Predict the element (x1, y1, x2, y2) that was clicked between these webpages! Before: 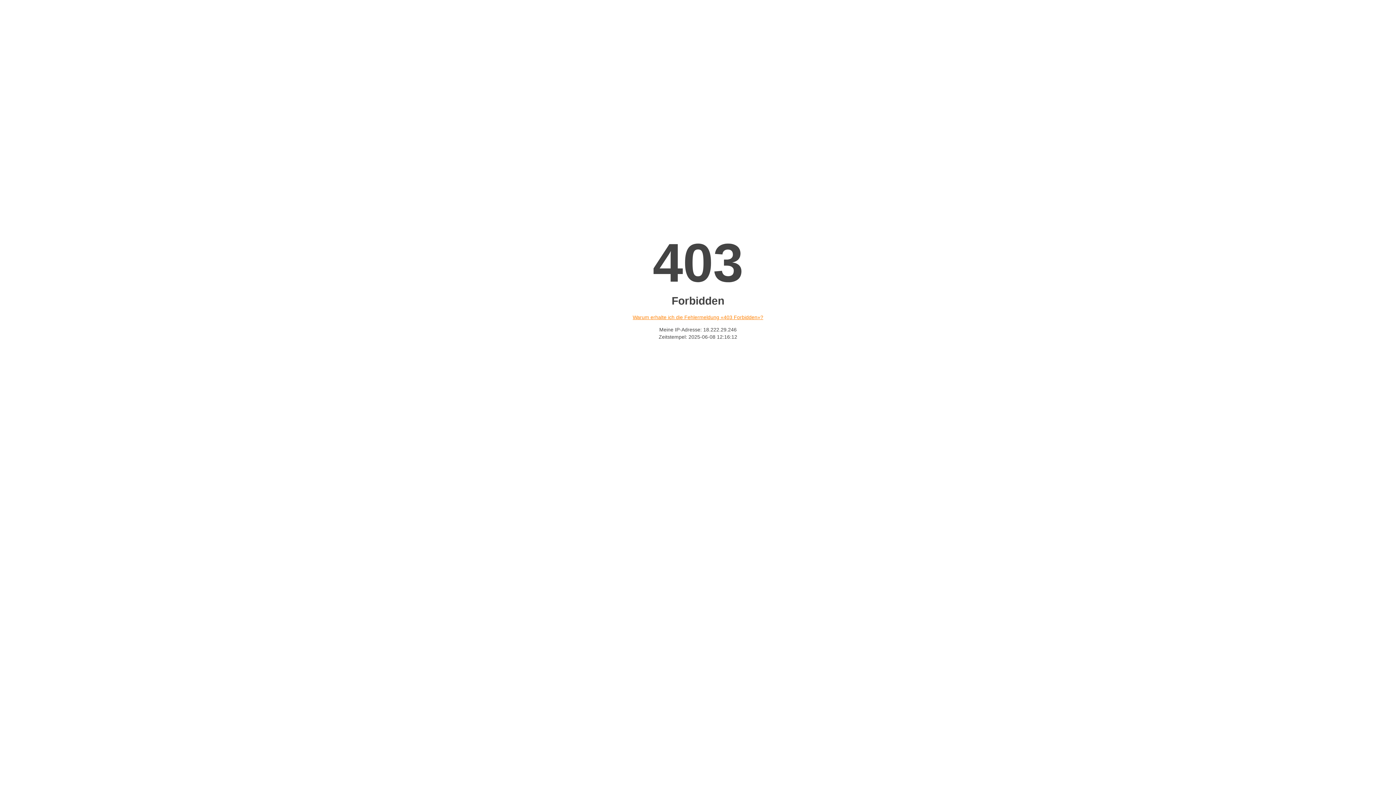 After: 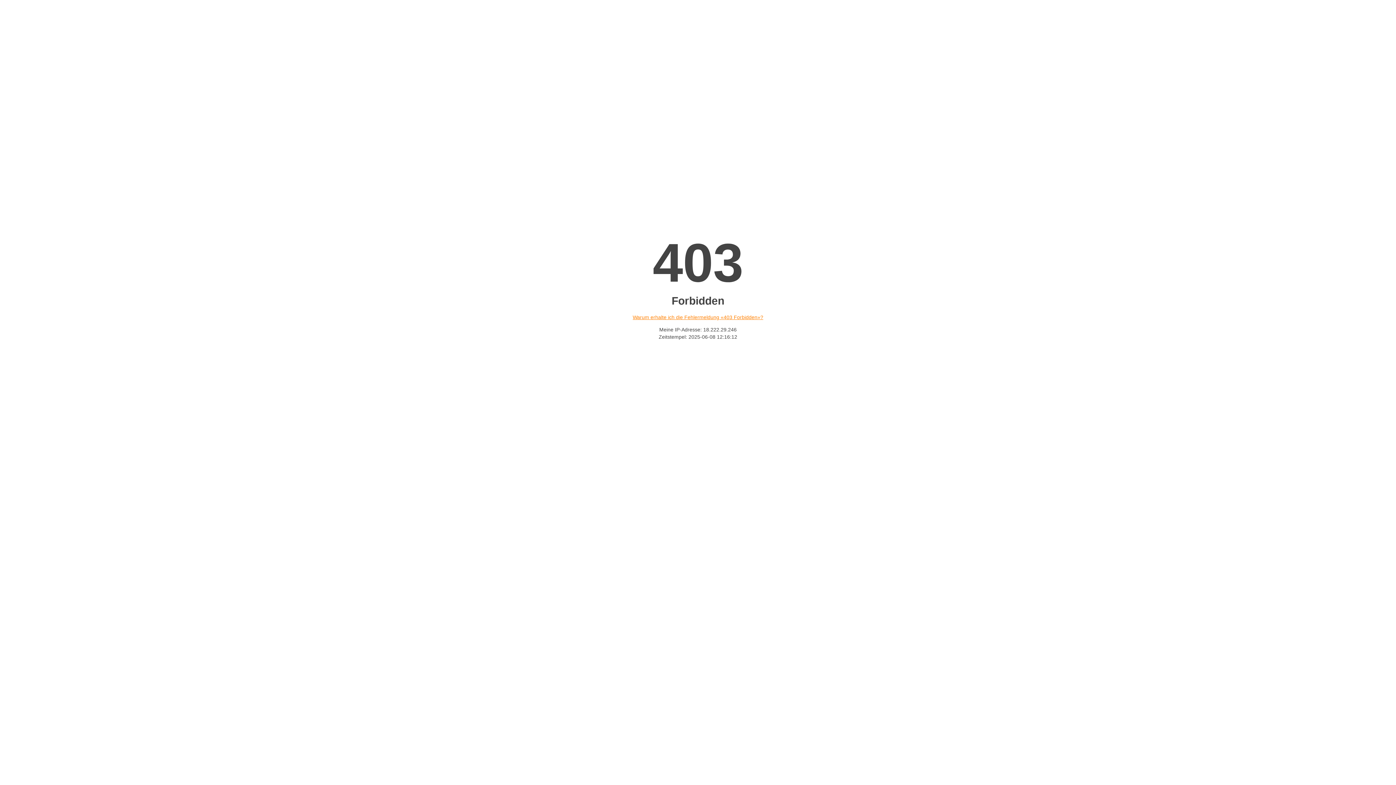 Action: bbox: (632, 314, 763, 320) label: Warum erhalte ich die Fehlermeldung «403 Forbidden»?